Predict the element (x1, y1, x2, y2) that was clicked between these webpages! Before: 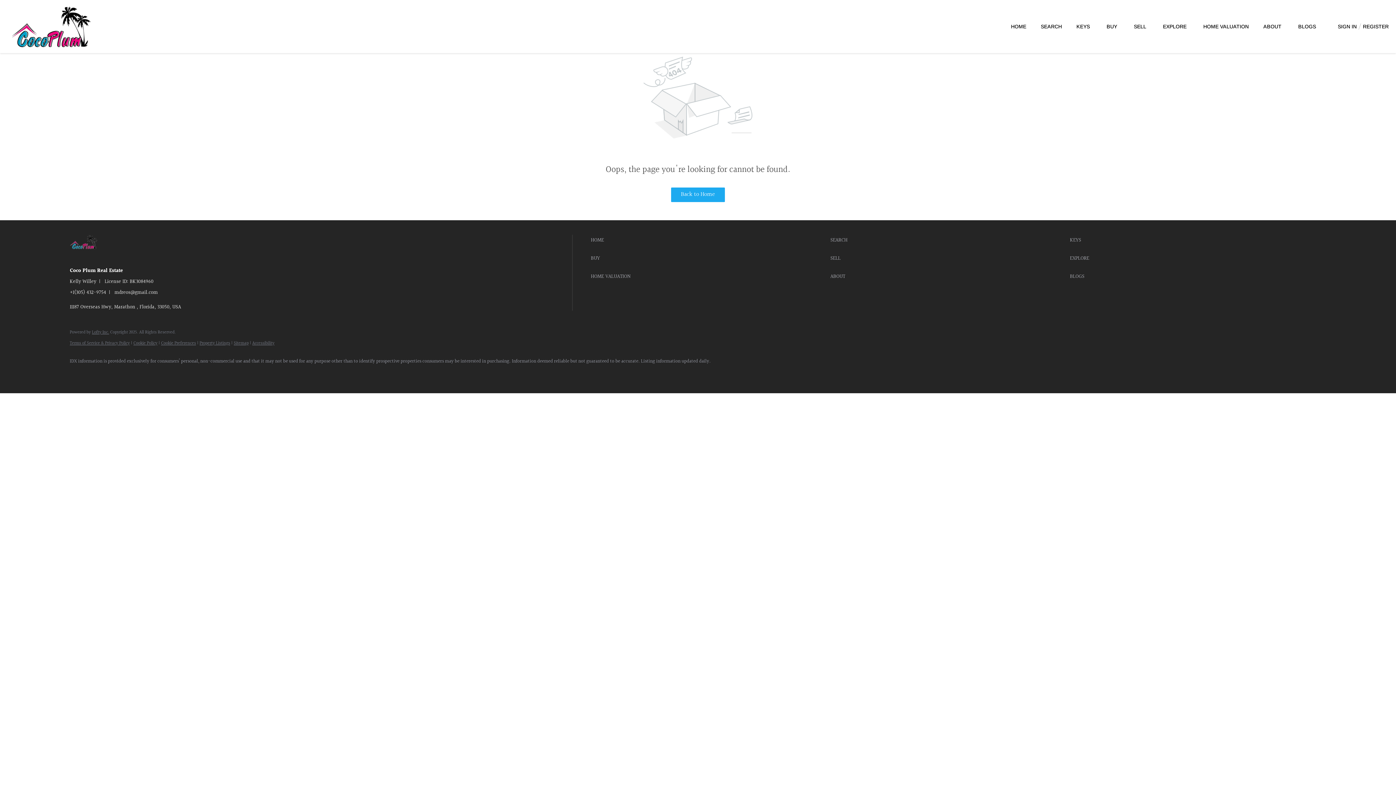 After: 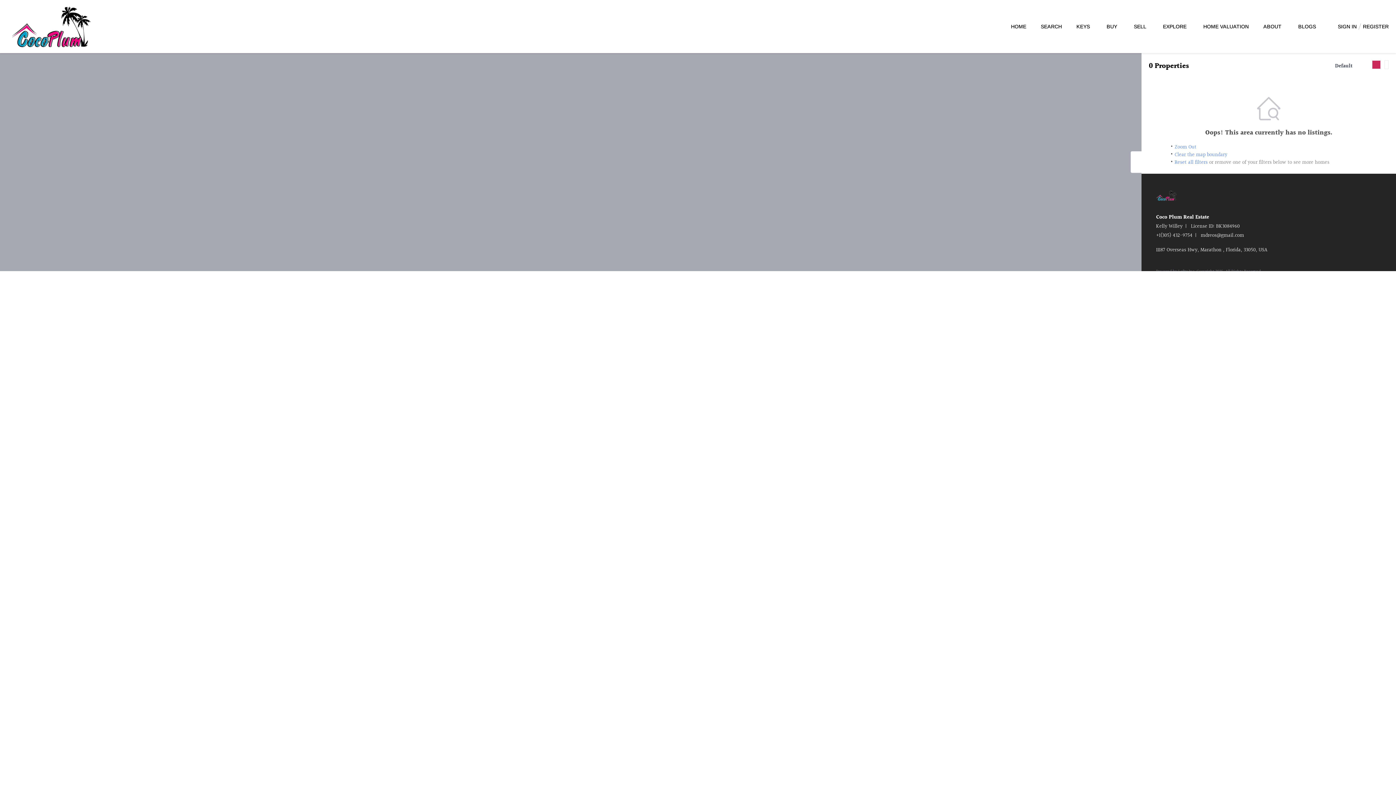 Action: bbox: (1041, 16, 1062, 36) label: SEARCH